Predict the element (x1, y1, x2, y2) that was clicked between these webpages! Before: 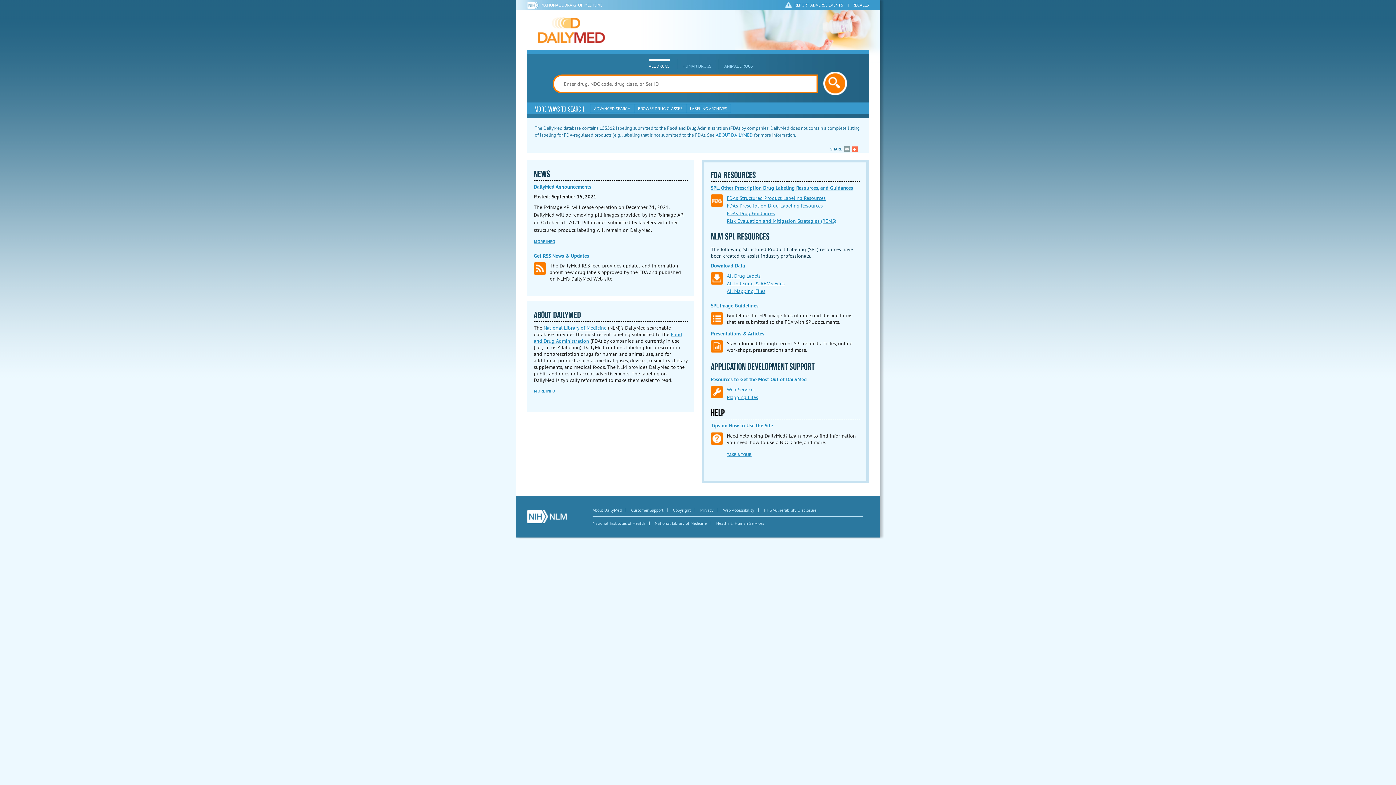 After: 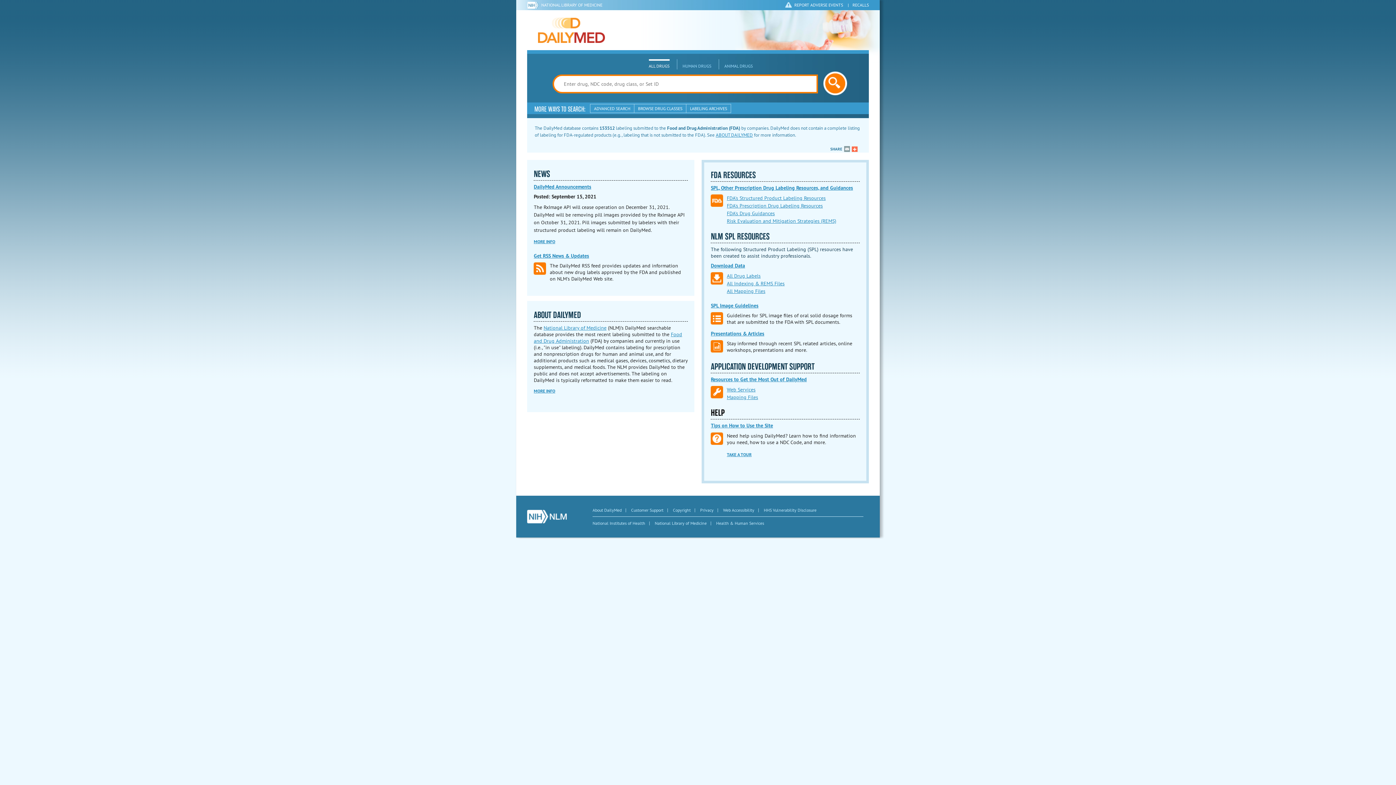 Action: bbox: (852, 146, 857, 151) label: BOOKMARK & SHARE